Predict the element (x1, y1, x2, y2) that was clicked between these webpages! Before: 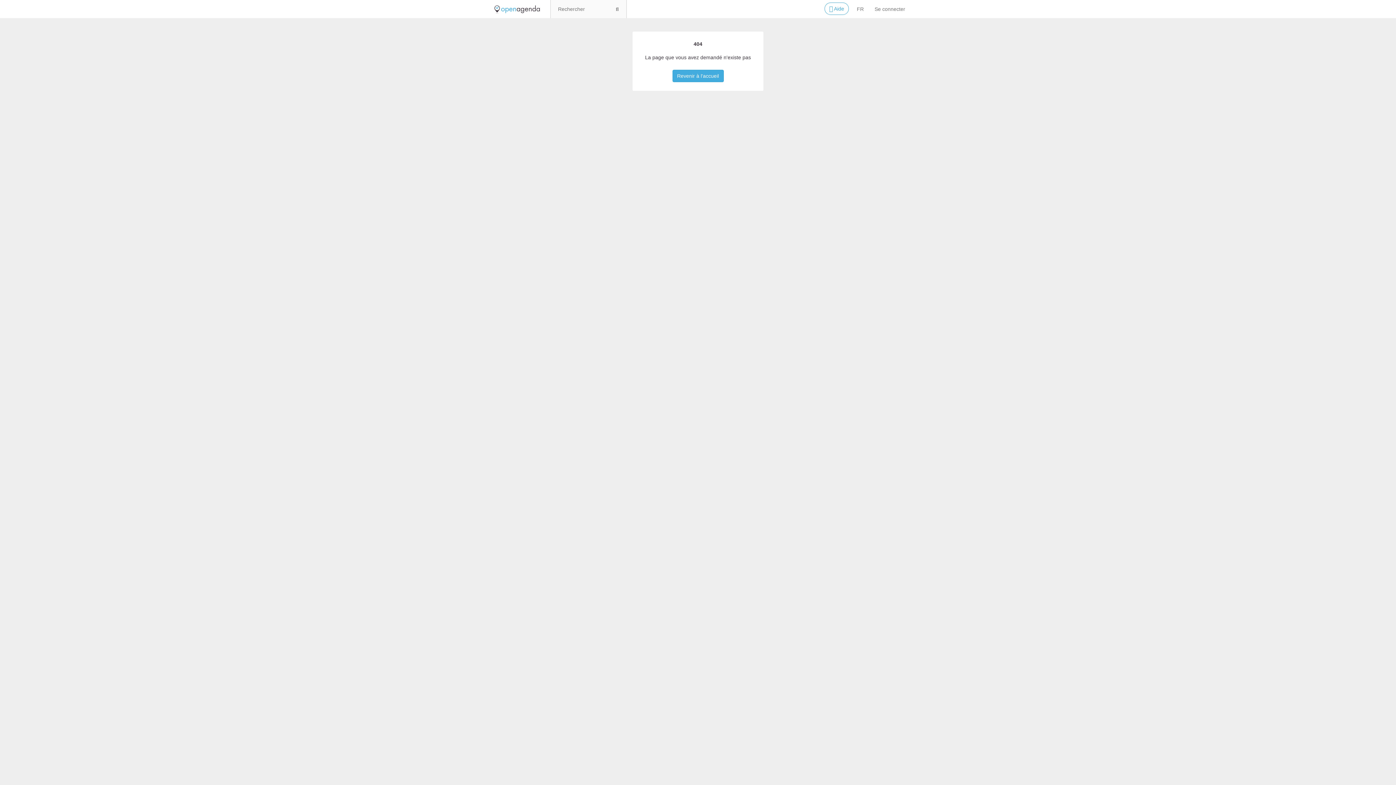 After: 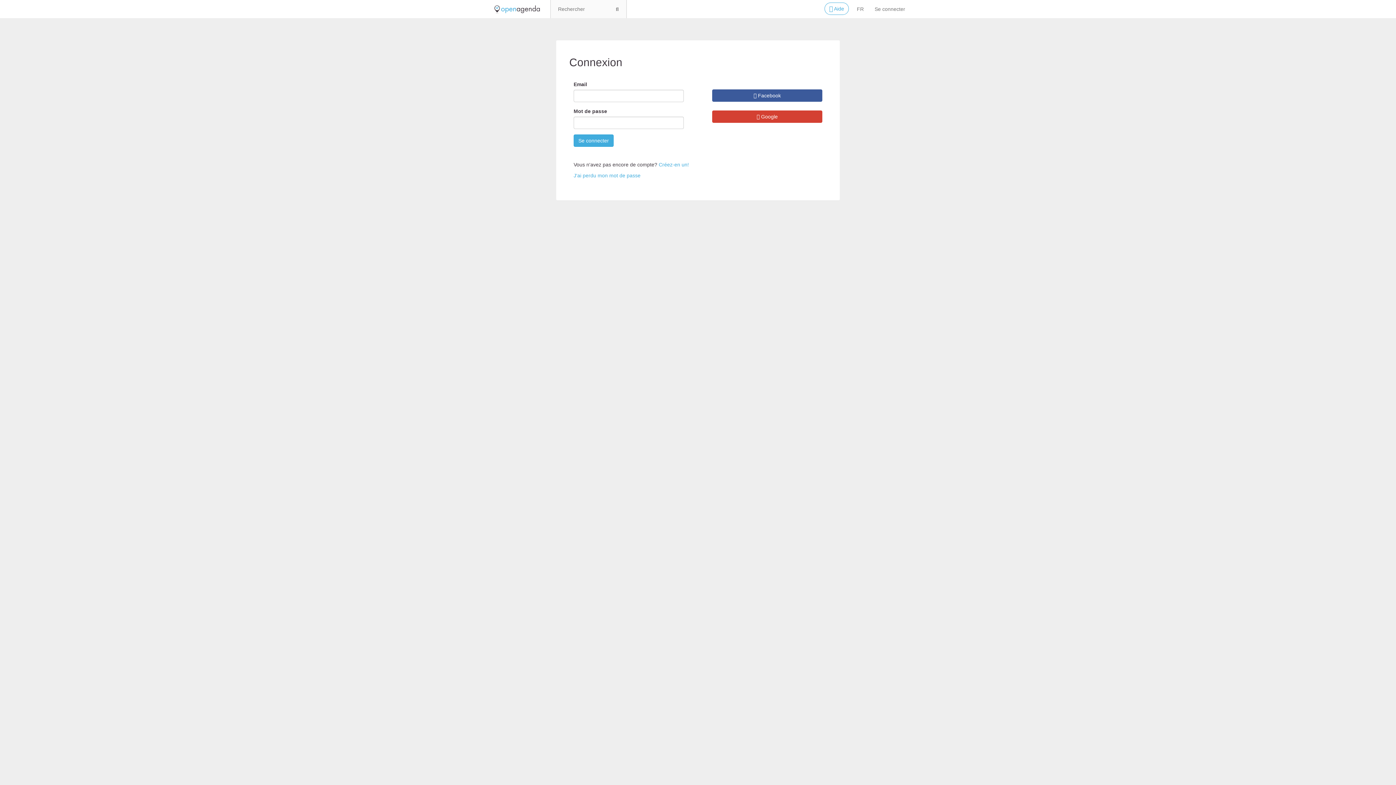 Action: bbox: (869, 0, 910, 18) label: Se connecter